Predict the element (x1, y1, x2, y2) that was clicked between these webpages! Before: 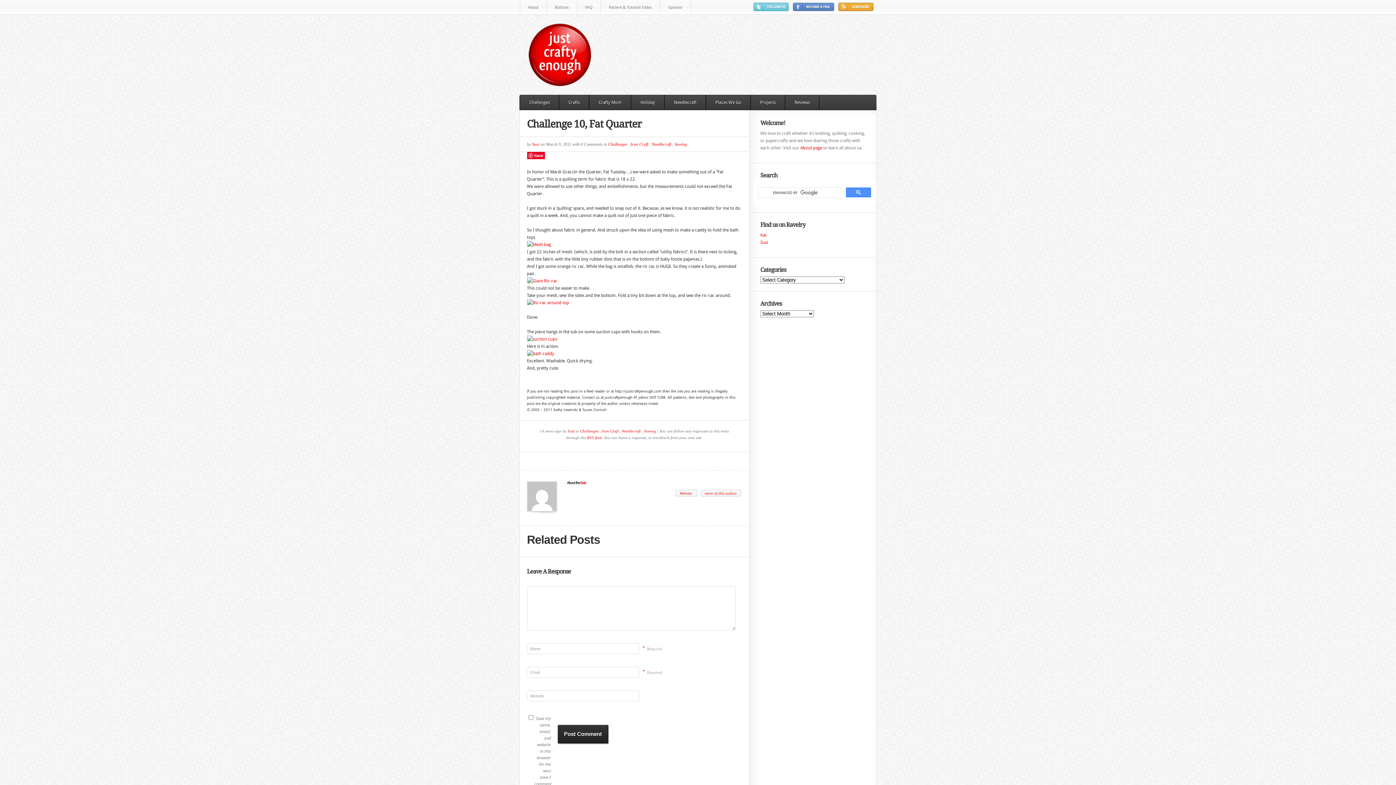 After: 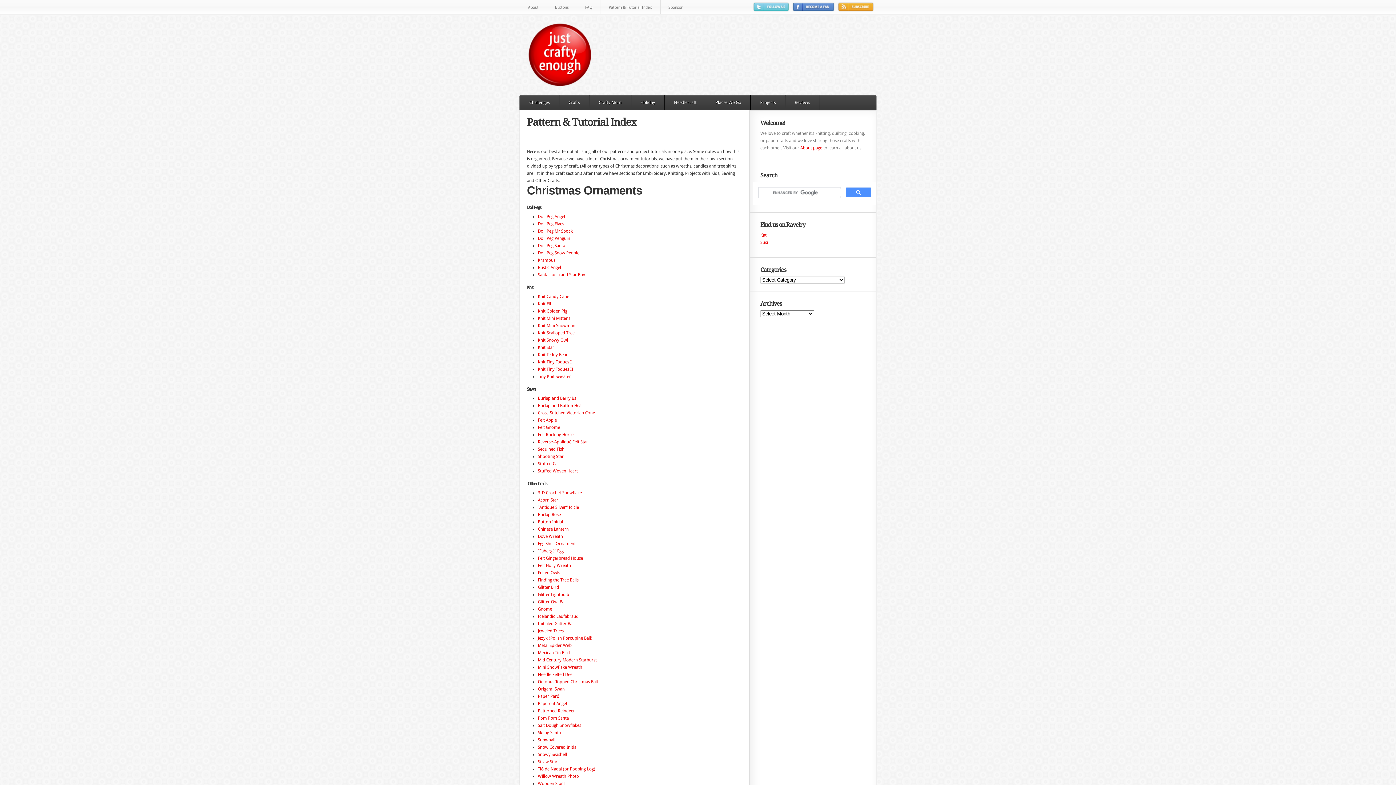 Action: label: Pattern & Tutorial Index bbox: (608, 4, 652, 10)